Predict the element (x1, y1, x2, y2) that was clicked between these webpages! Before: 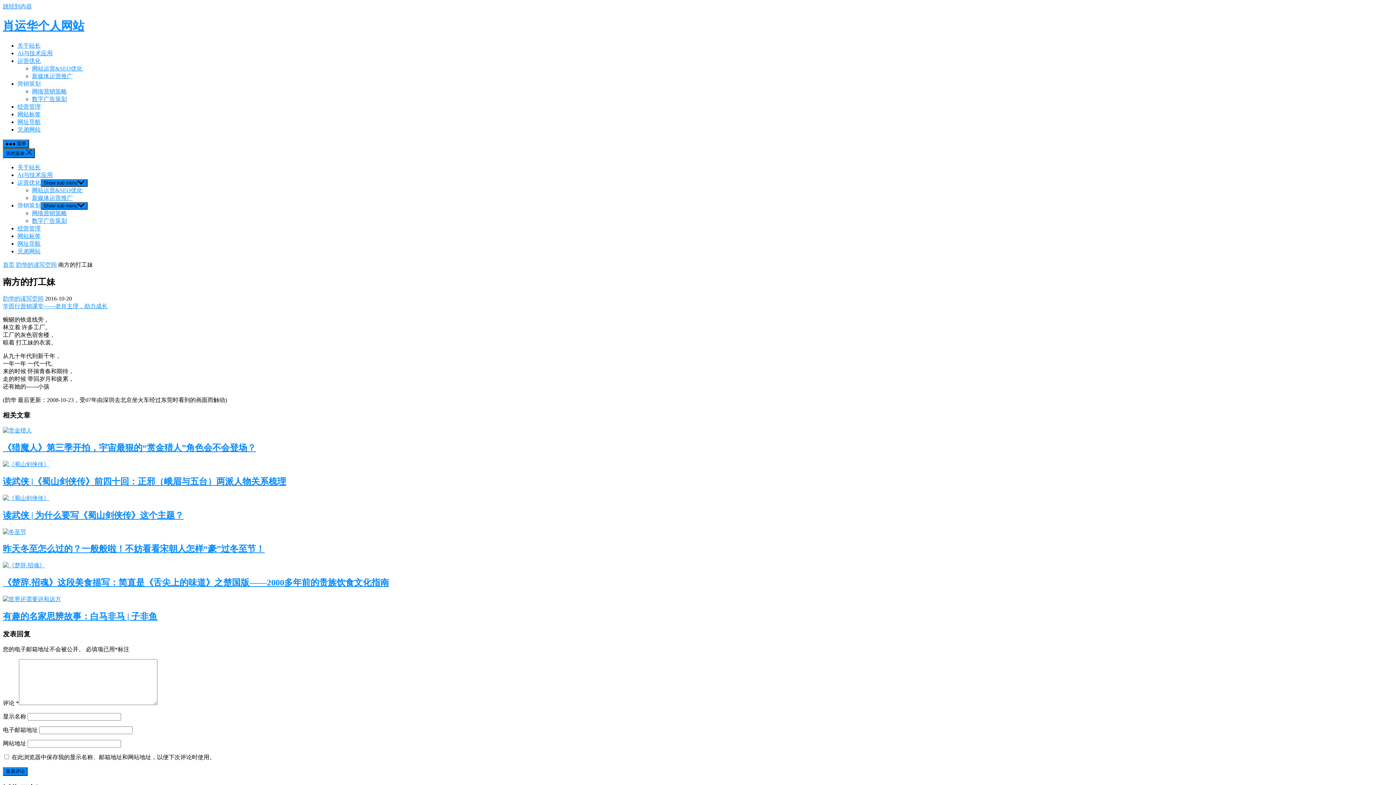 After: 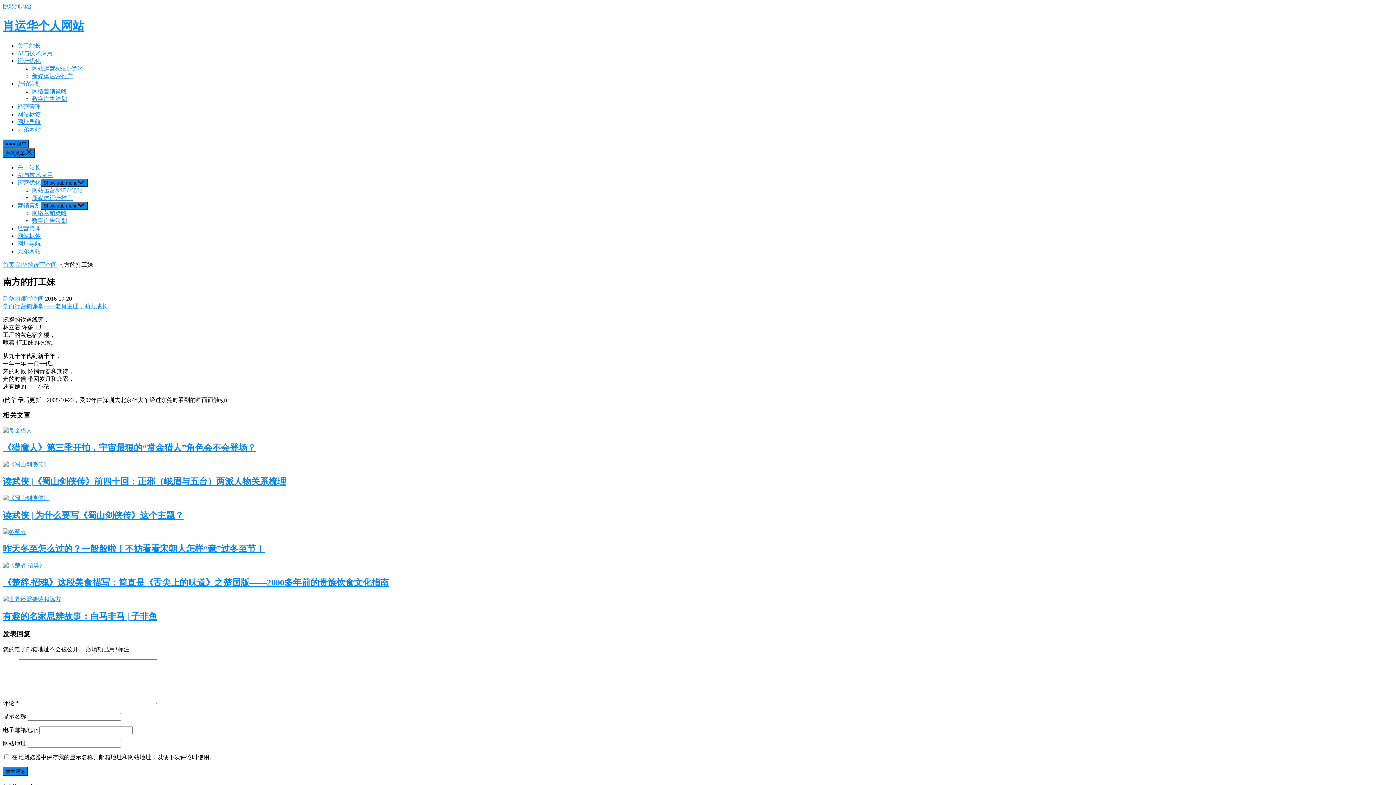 Action: label: 运营优化 bbox: (17, 179, 40, 185)